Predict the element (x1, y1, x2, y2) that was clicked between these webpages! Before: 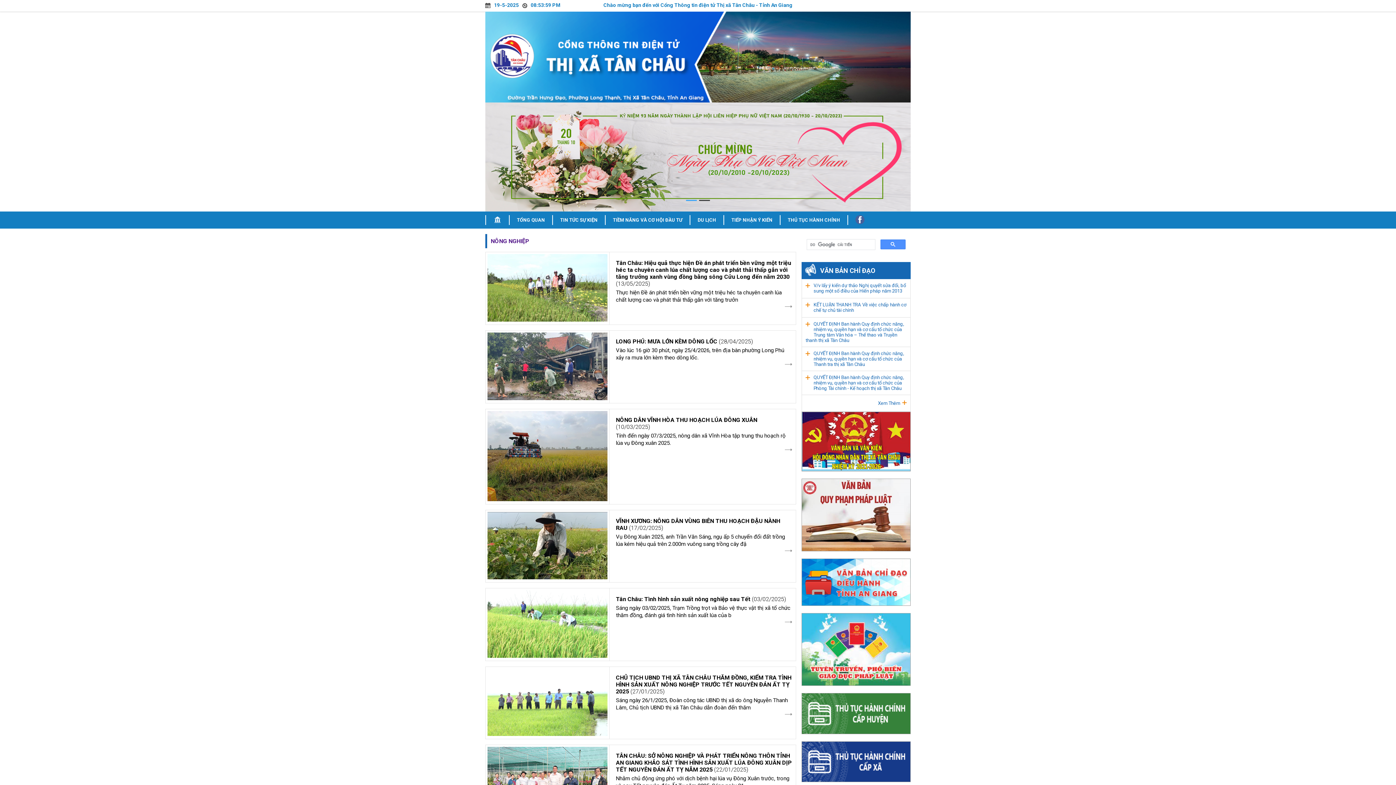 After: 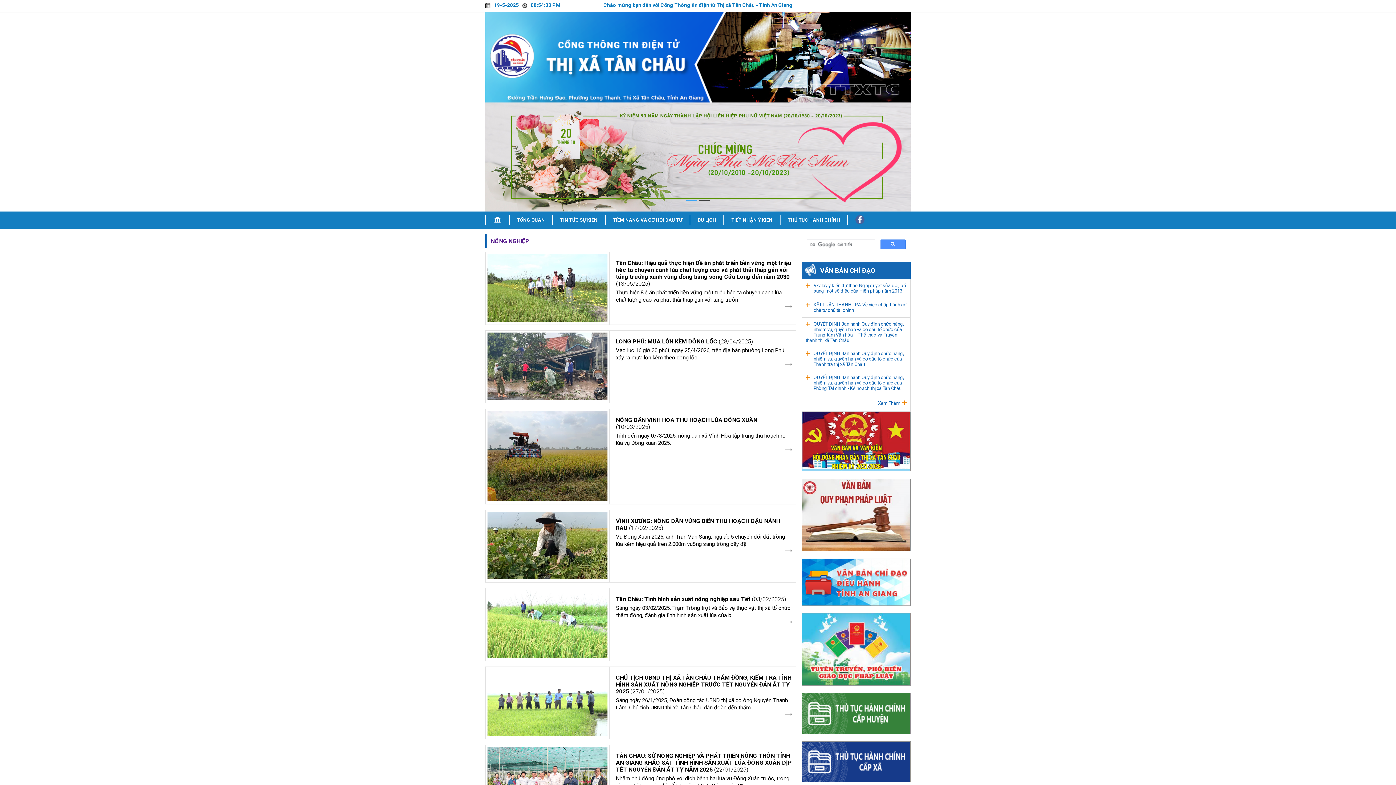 Action: bbox: (686, 200, 697, 201) label: 1